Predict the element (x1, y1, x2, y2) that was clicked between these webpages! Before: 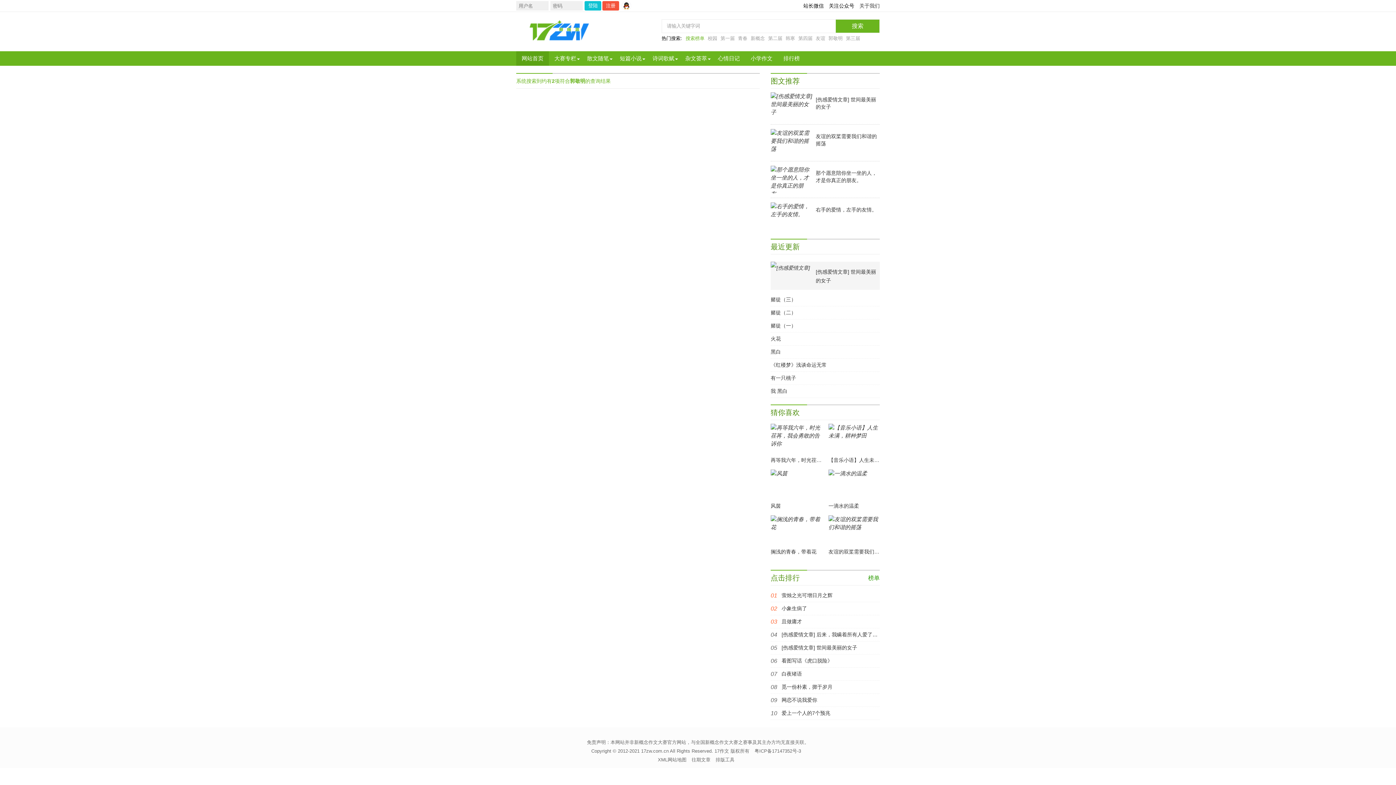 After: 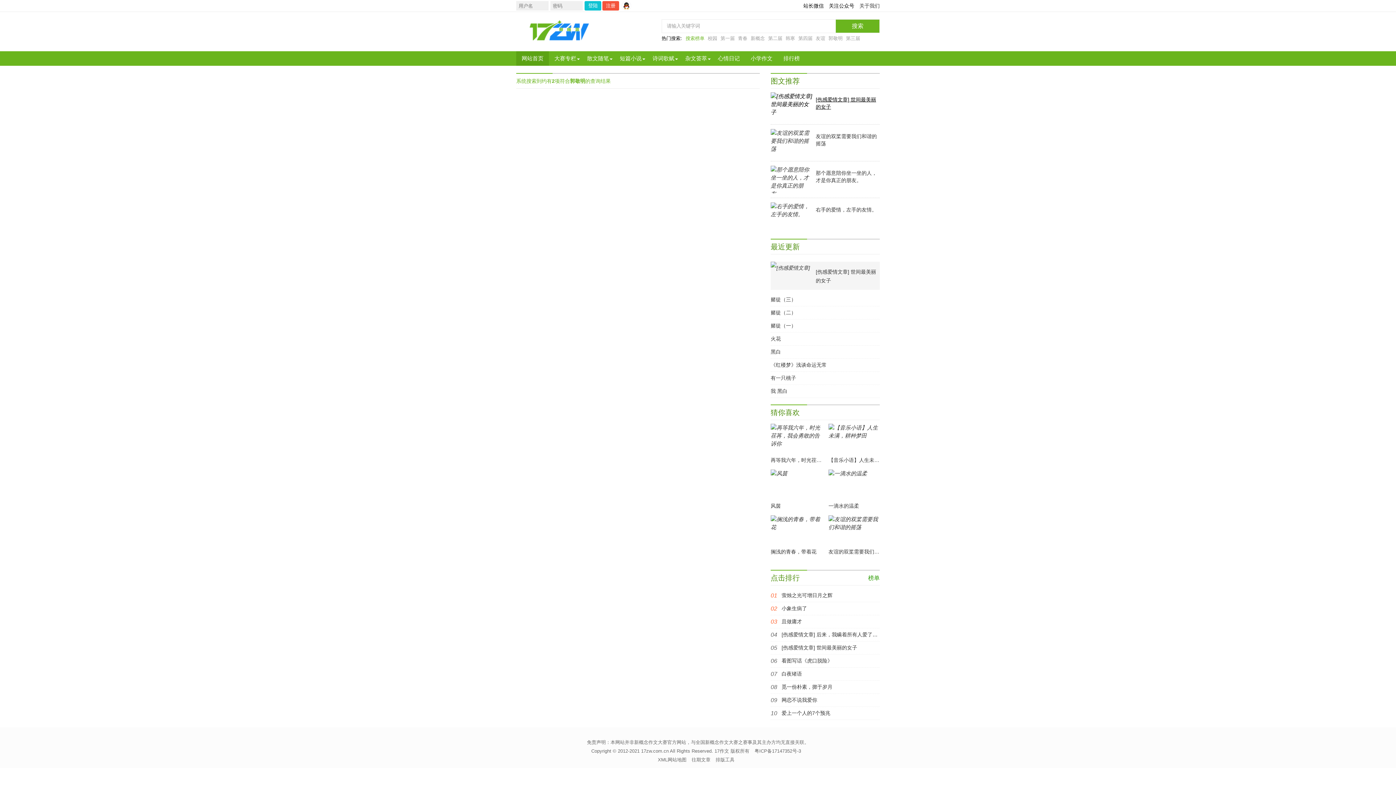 Action: bbox: (770, 96, 880, 110) label: [伤感爱情文章] 世间最美丽的女子